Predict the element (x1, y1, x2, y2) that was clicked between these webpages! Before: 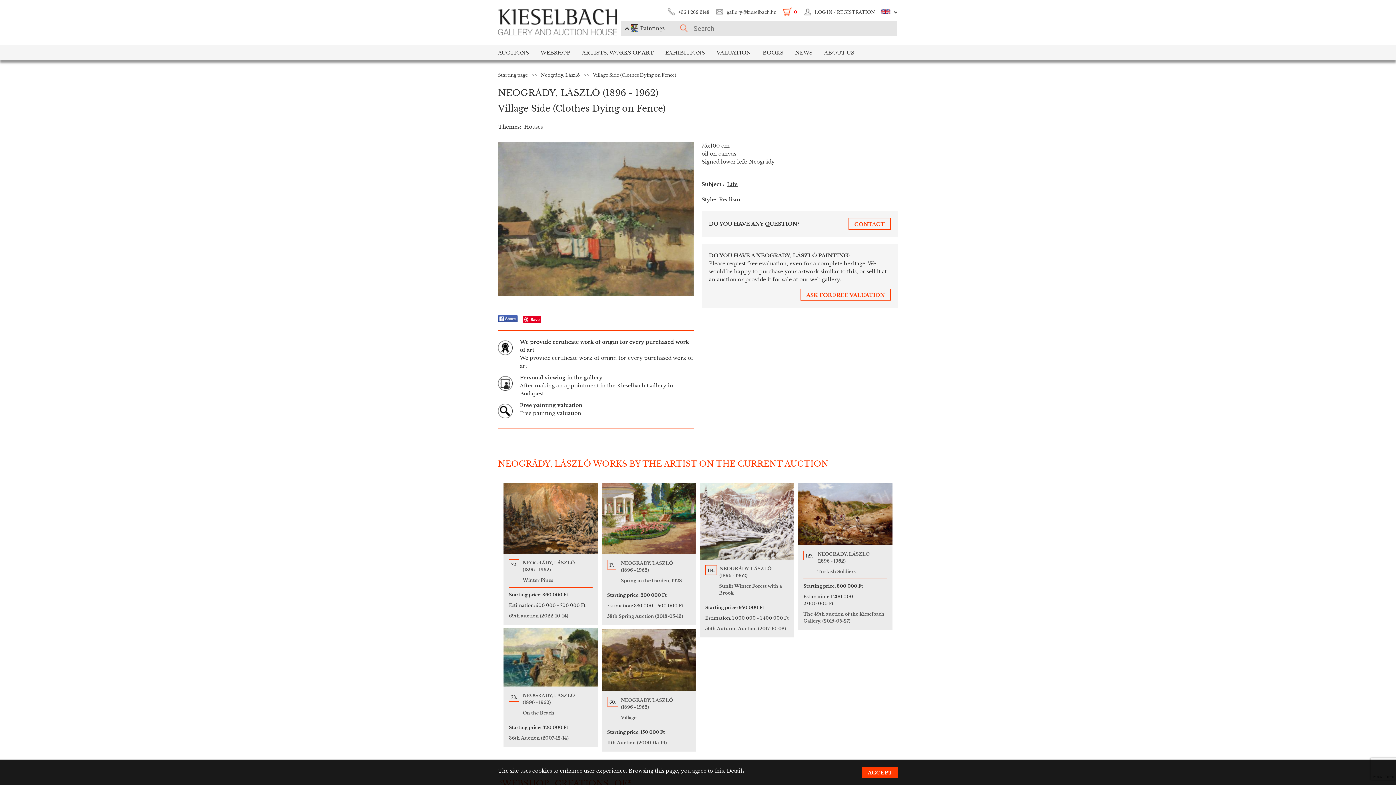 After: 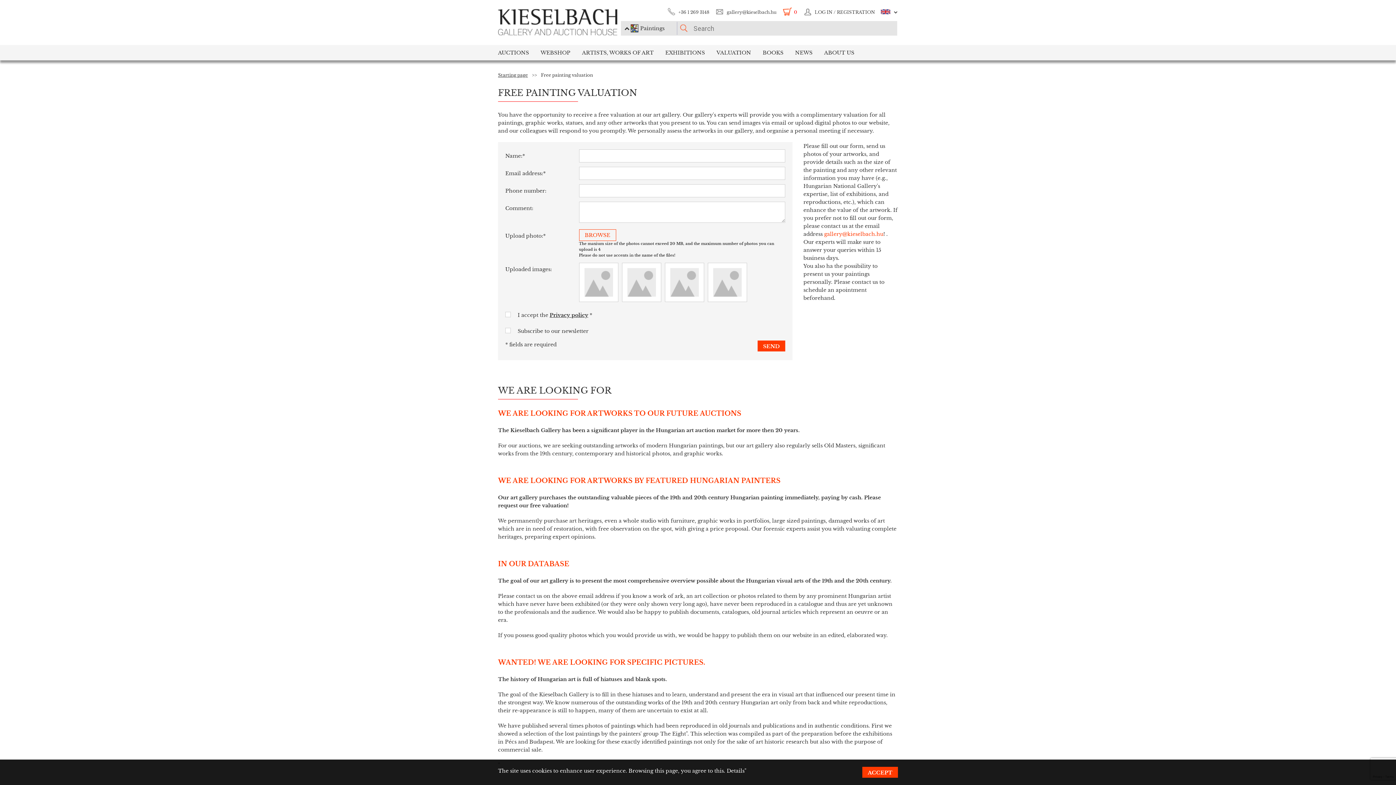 Action: bbox: (800, 289, 890, 300) label: ASK FOR FREE VALUATION